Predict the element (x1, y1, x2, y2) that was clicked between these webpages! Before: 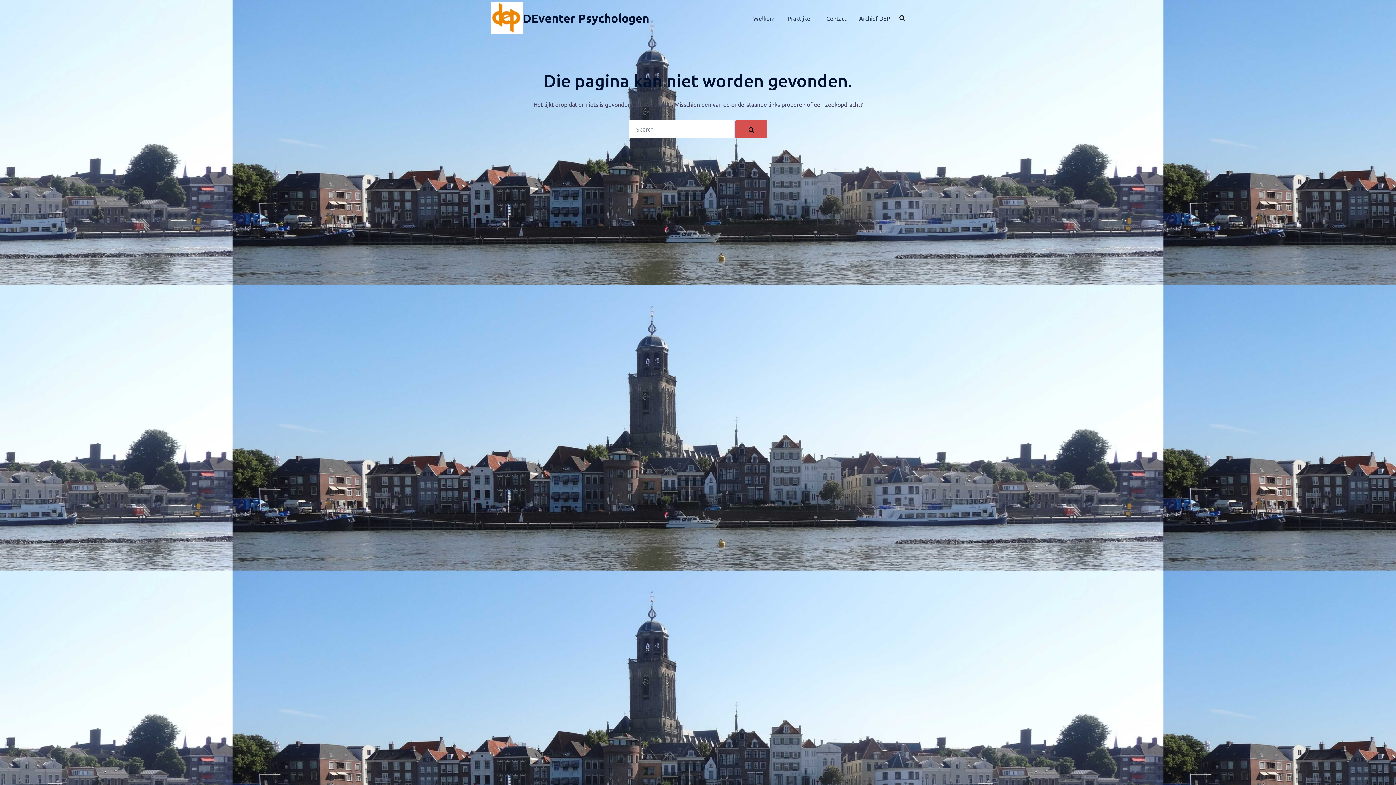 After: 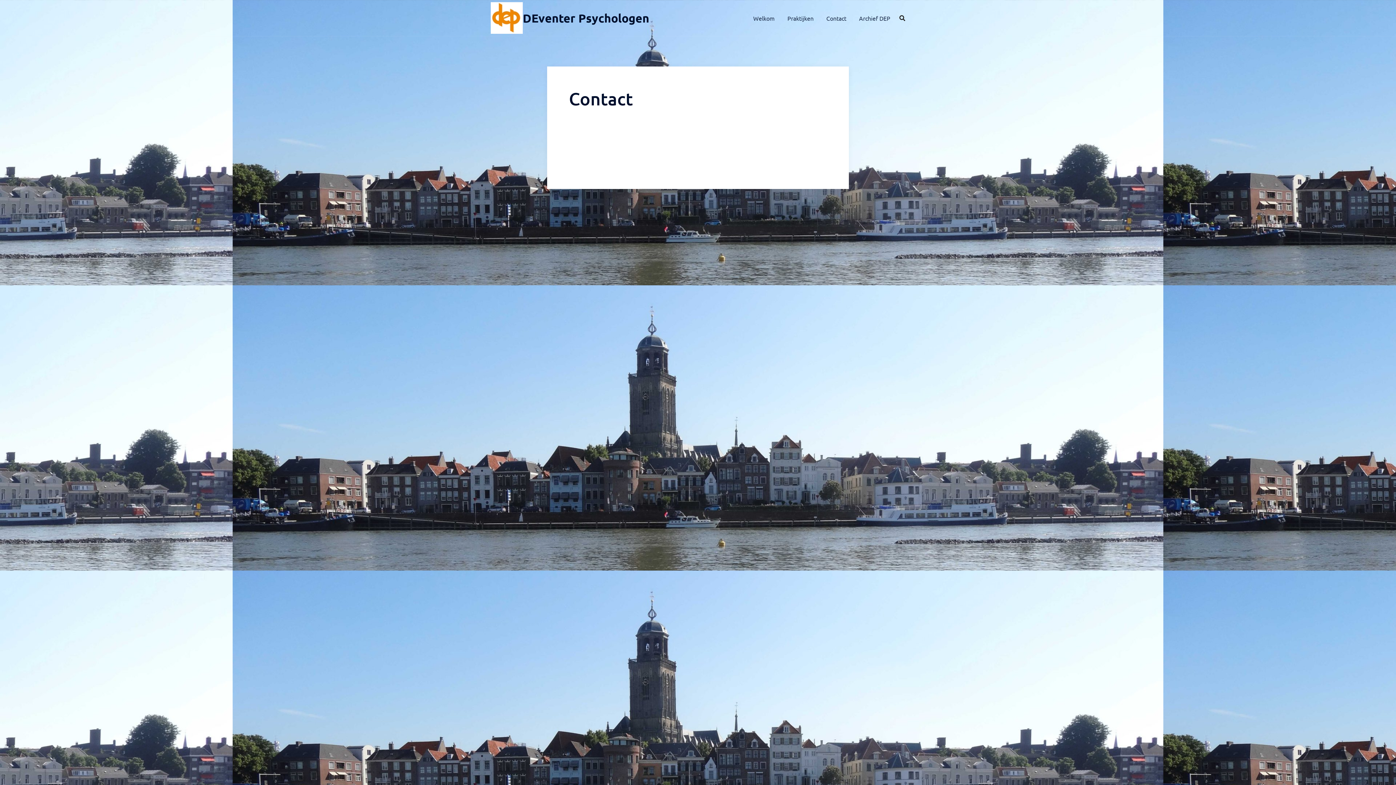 Action: bbox: (826, 11, 846, 24) label: Contact